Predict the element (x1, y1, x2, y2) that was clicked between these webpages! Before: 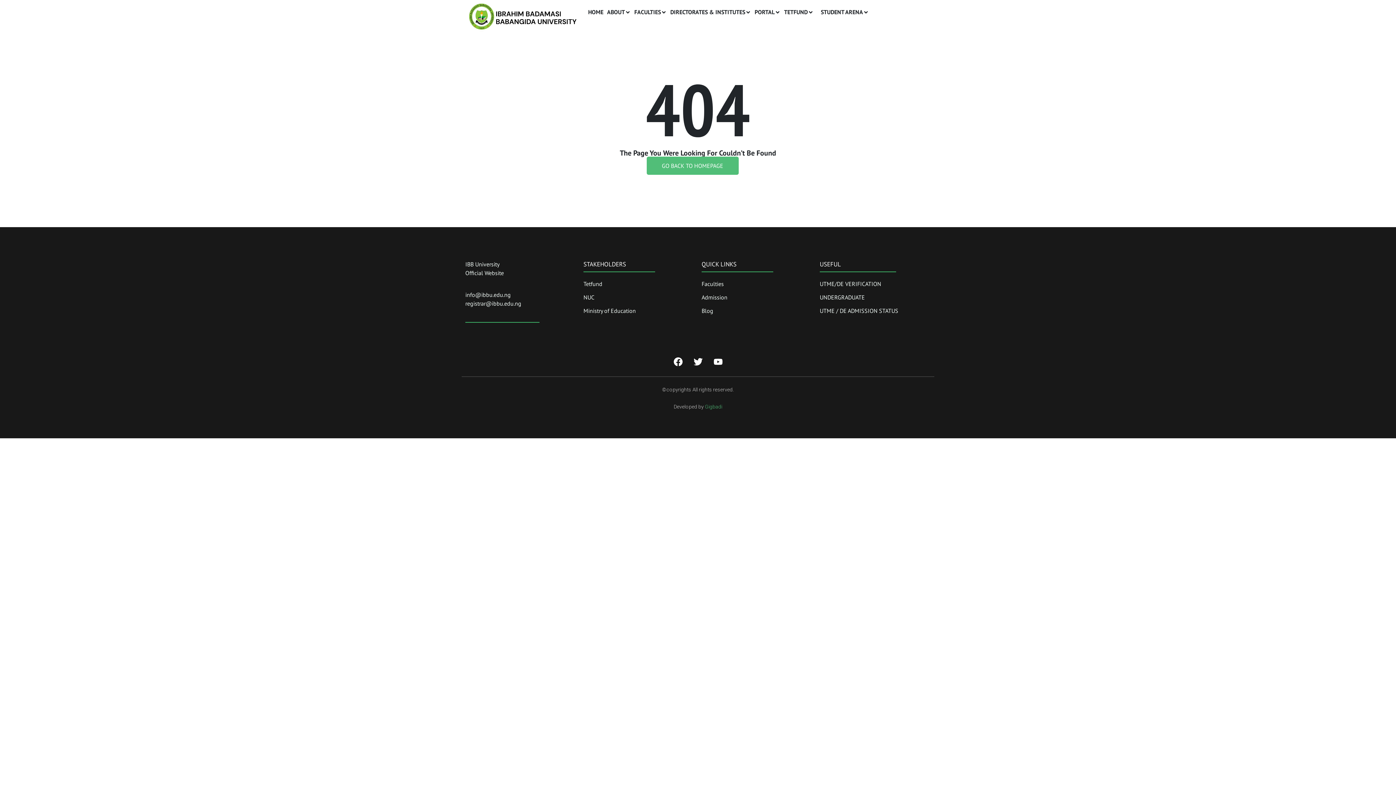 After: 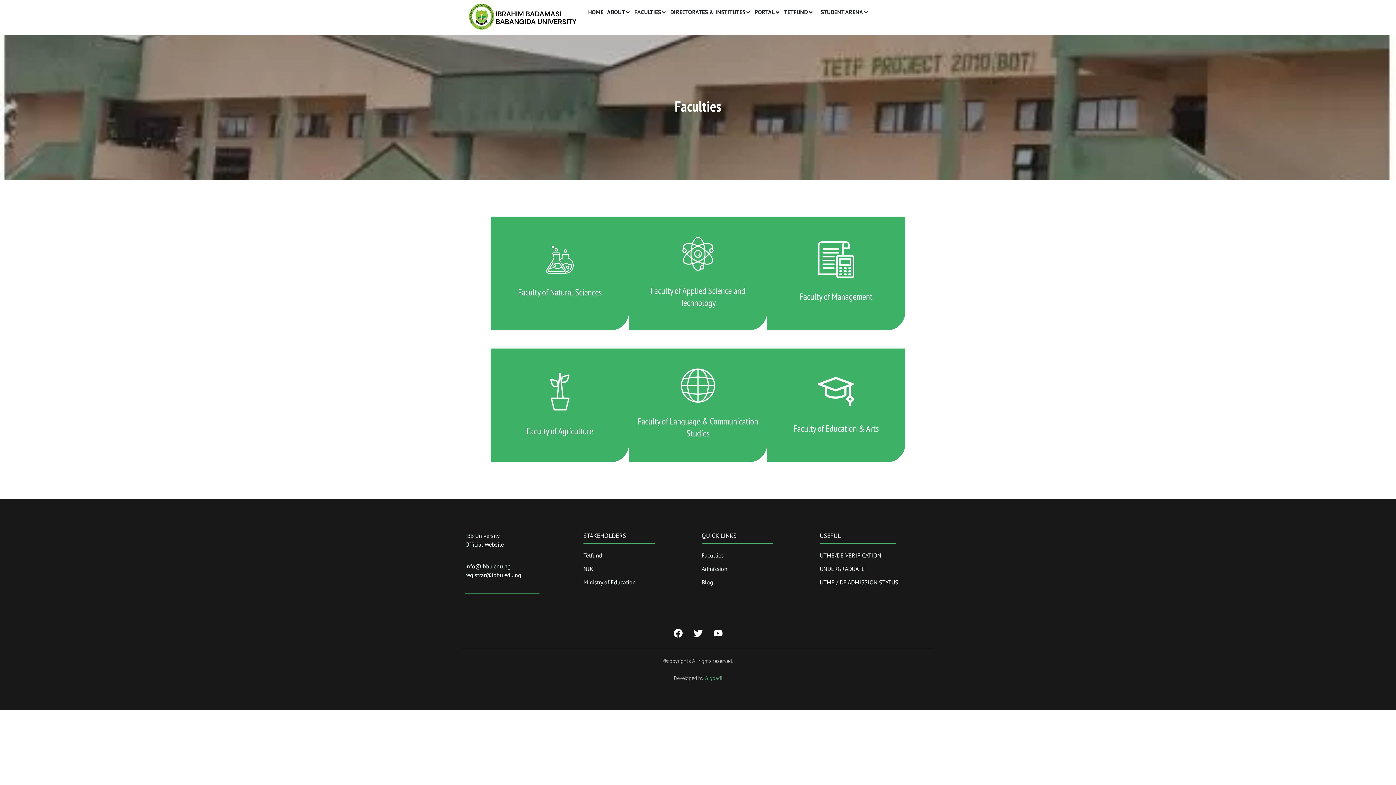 Action: label: Faculties bbox: (701, 279, 805, 288)